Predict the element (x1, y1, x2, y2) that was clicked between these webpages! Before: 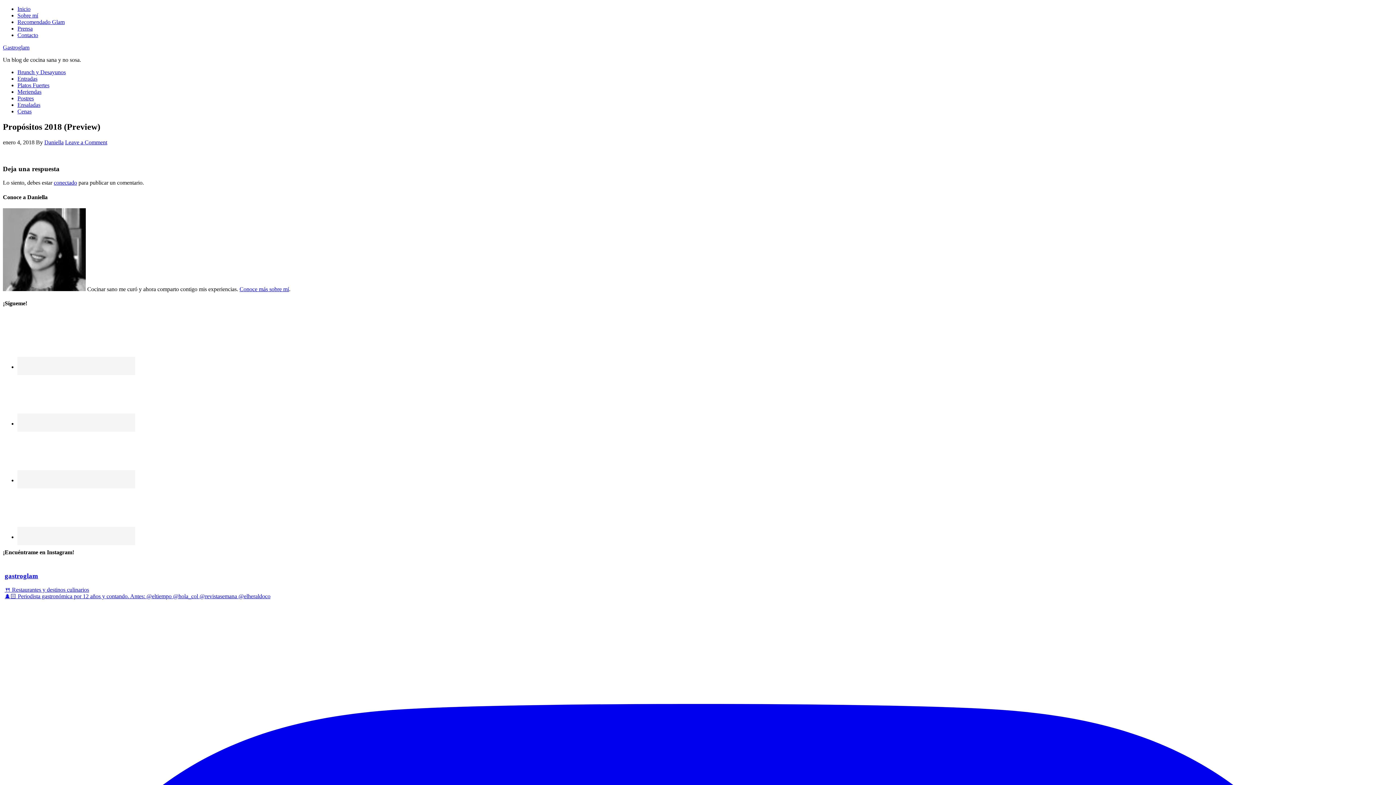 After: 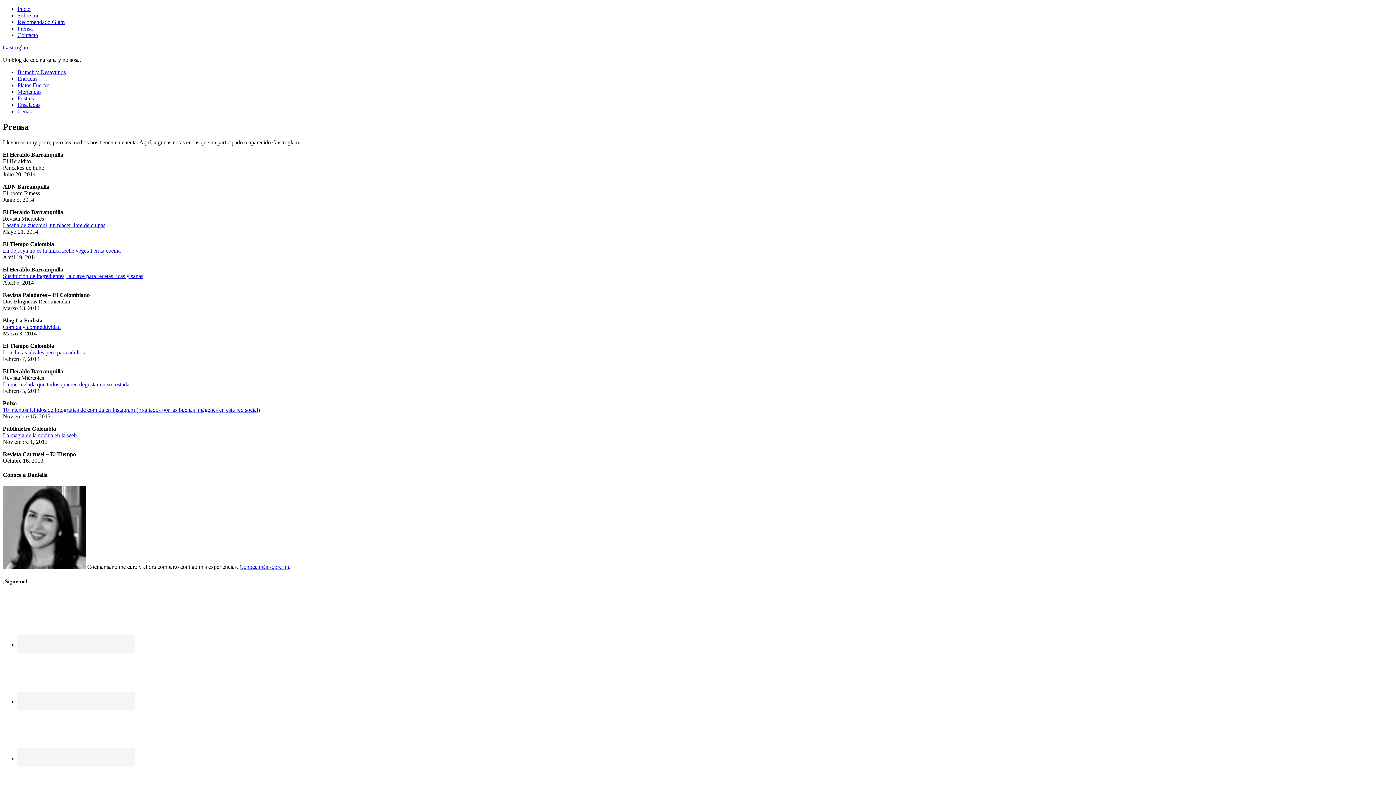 Action: bbox: (17, 25, 32, 31) label: Prensa